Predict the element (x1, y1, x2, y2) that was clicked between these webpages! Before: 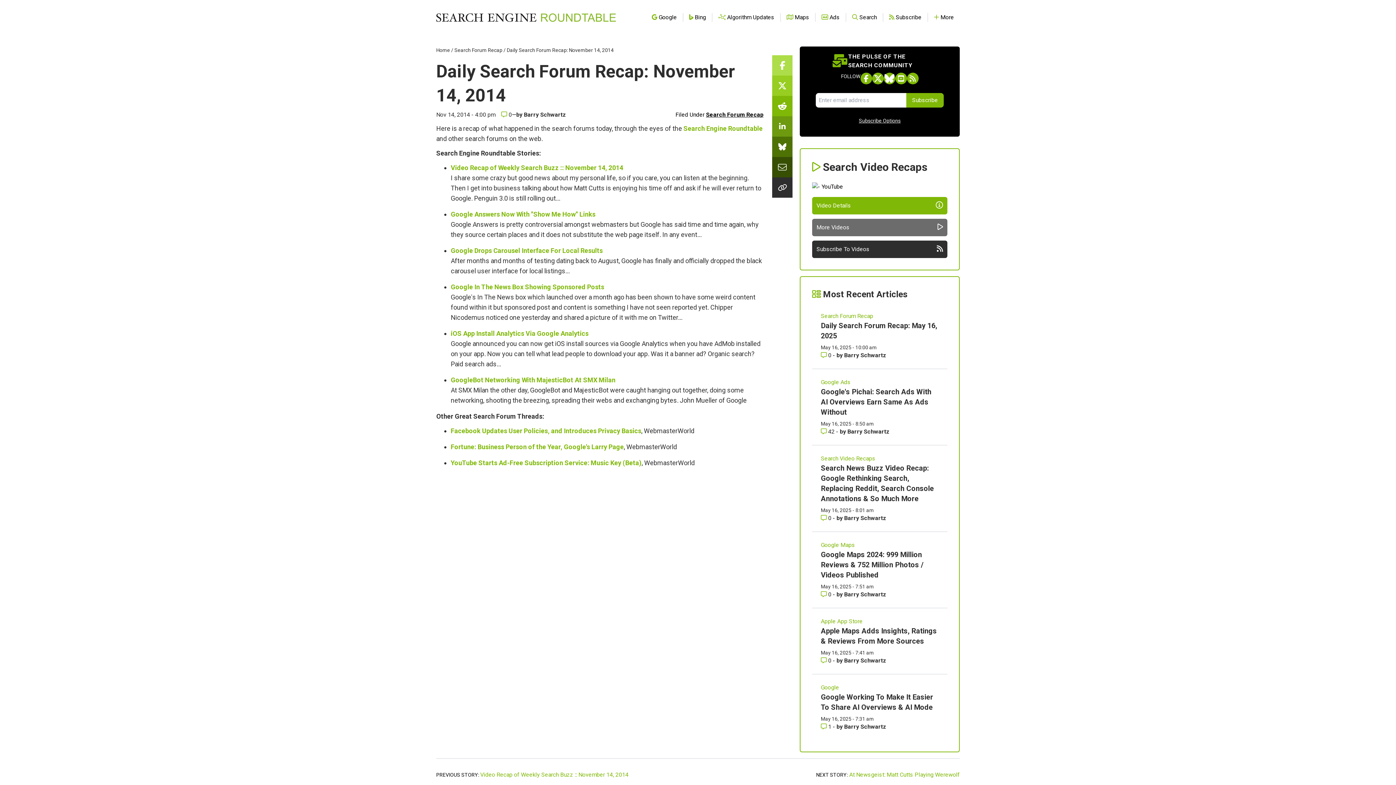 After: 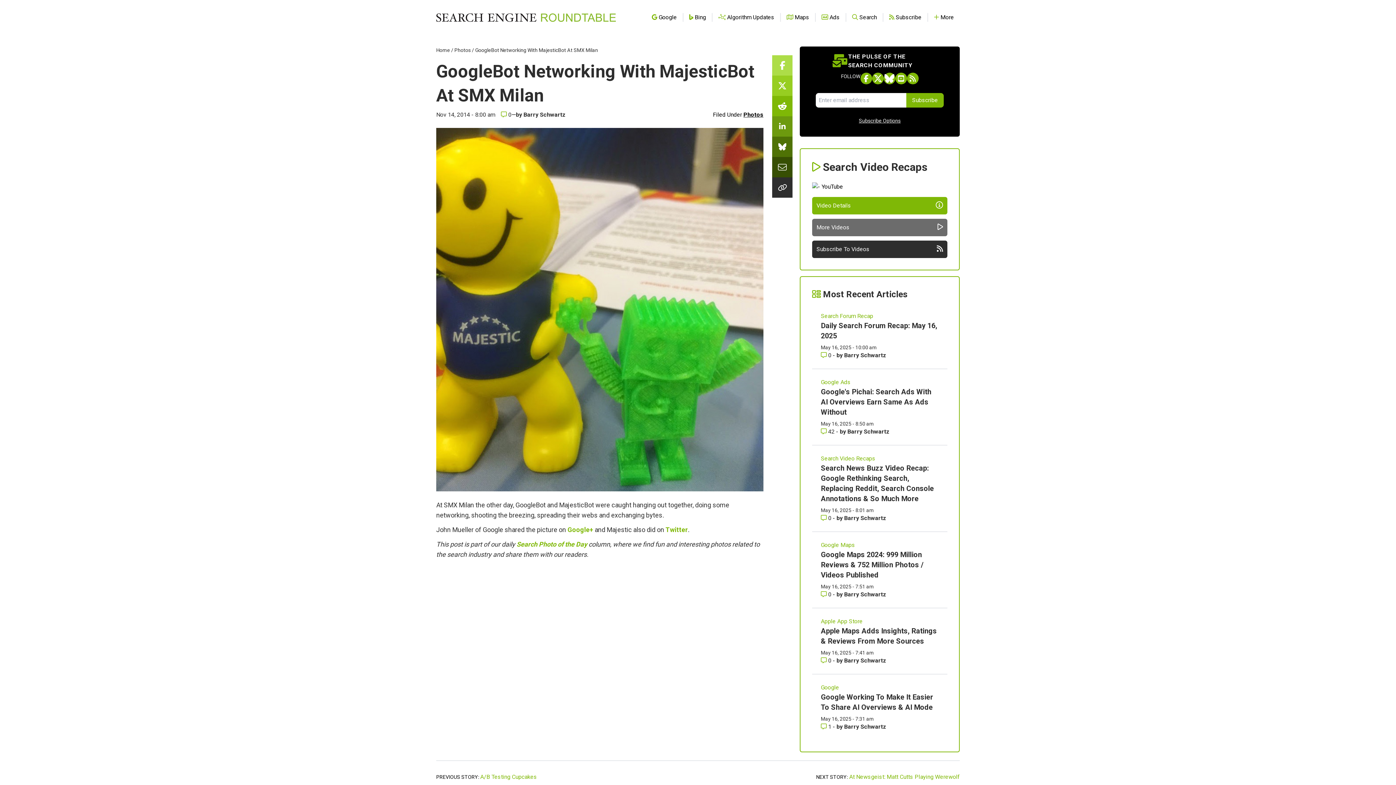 Action: bbox: (450, 376, 615, 384) label: GoogleBot Networking With MajesticBot At SMX Milan